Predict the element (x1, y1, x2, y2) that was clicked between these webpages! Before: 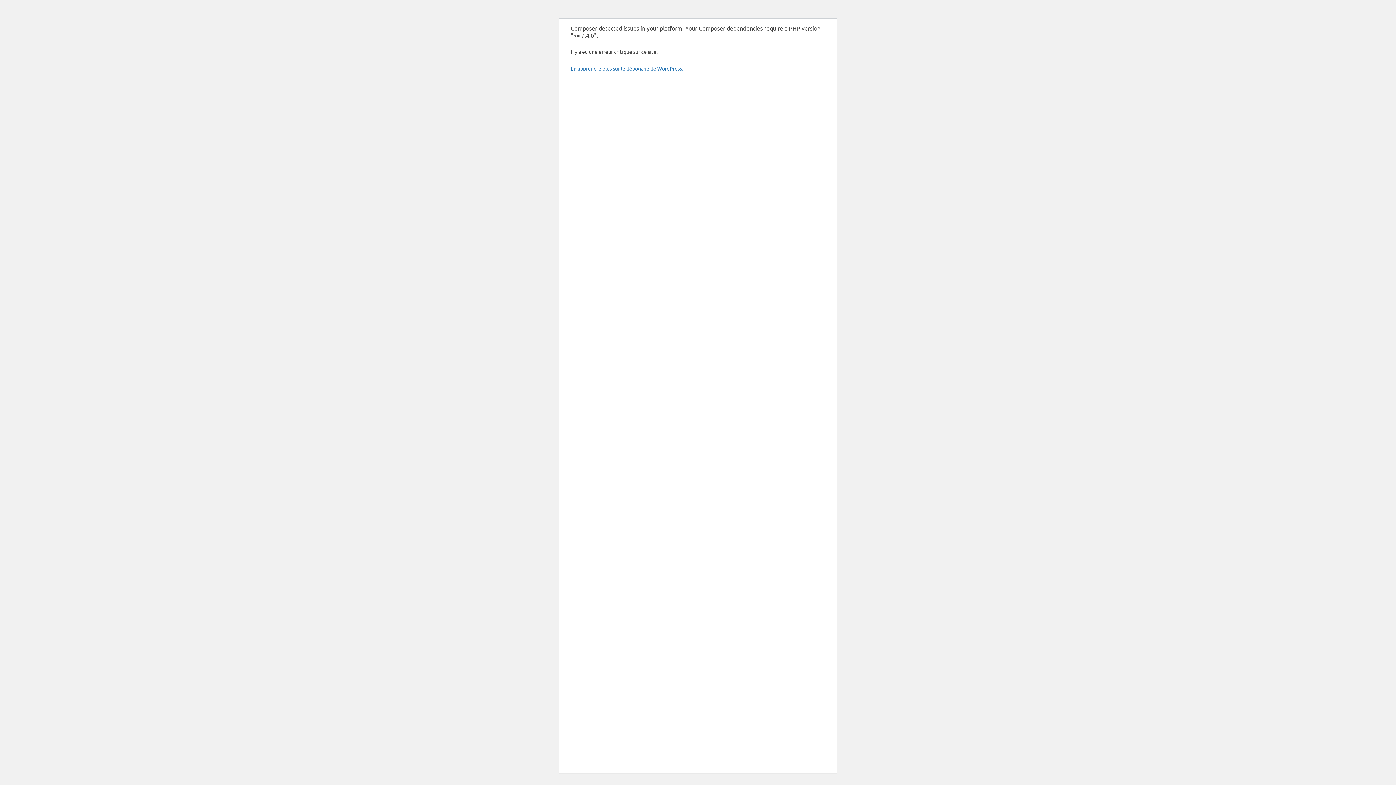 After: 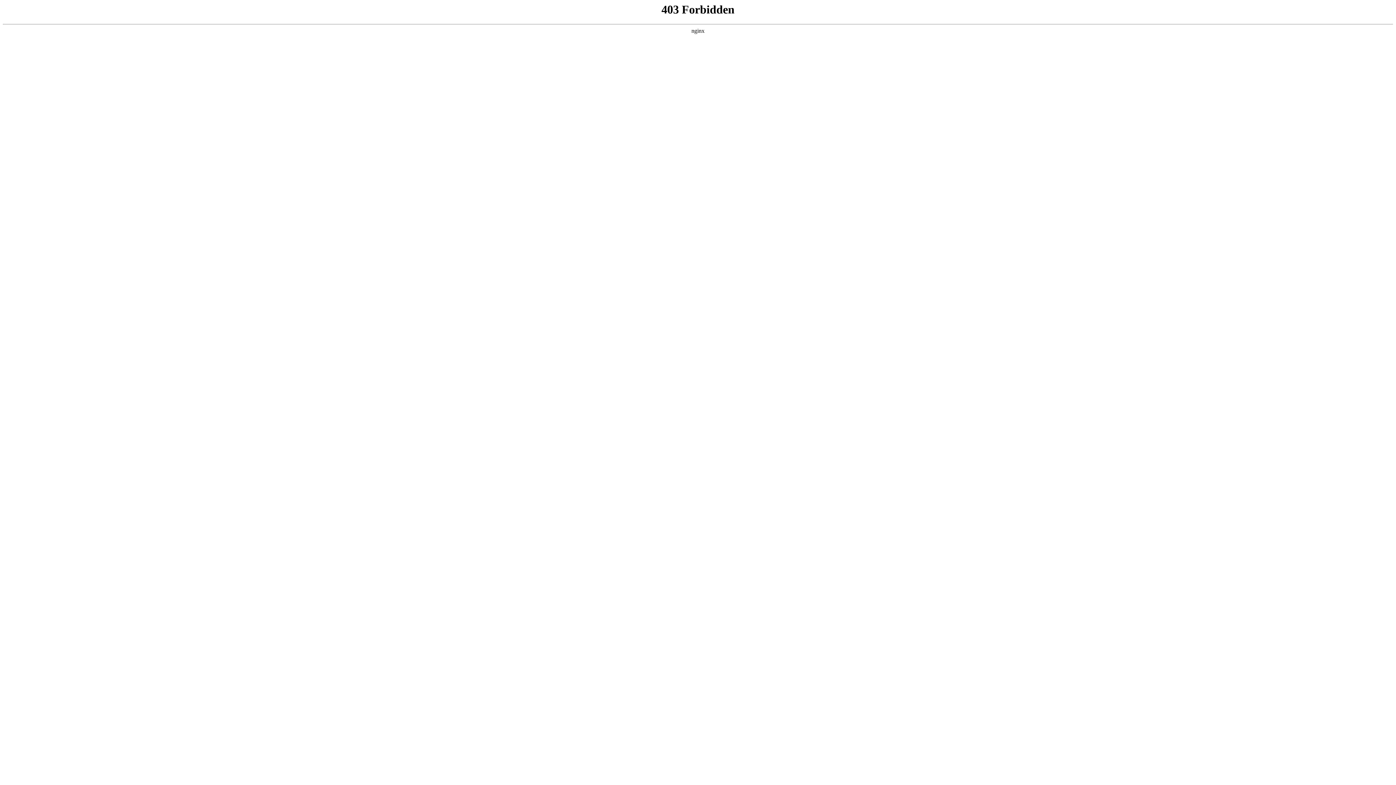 Action: label: En apprendre plus sur le débogage de WordPress. bbox: (570, 65, 683, 71)